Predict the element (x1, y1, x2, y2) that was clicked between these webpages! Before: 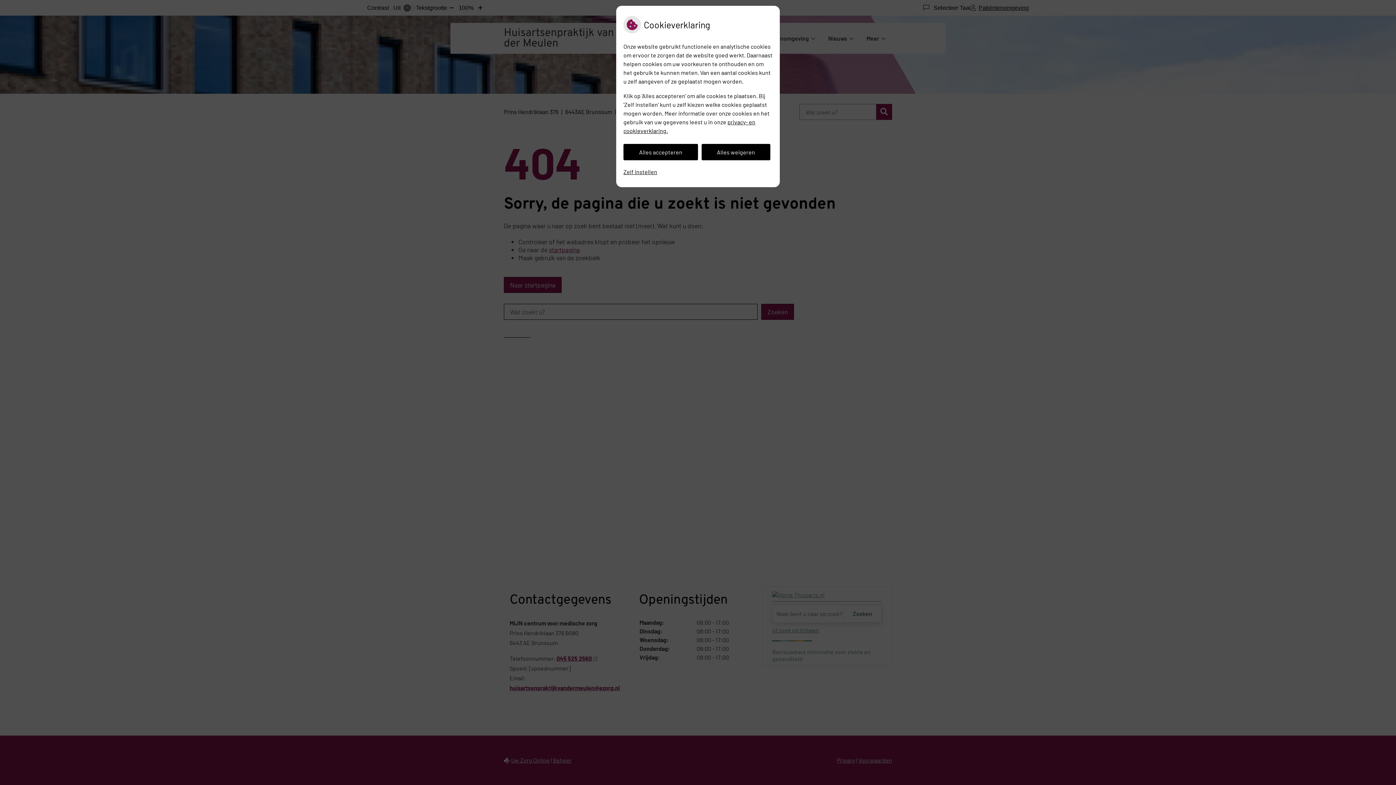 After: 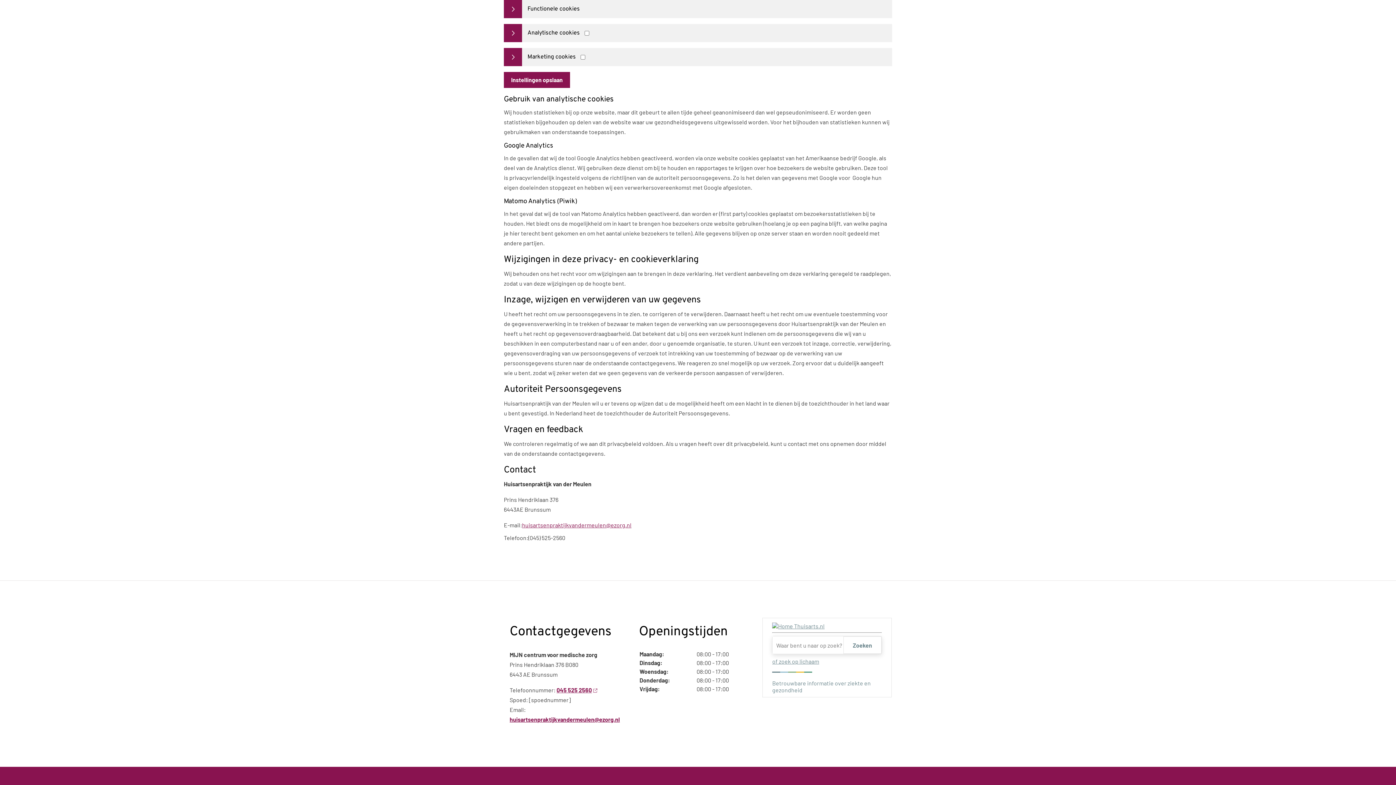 Action: bbox: (623, 164, 657, 180) label: Zelf instellen